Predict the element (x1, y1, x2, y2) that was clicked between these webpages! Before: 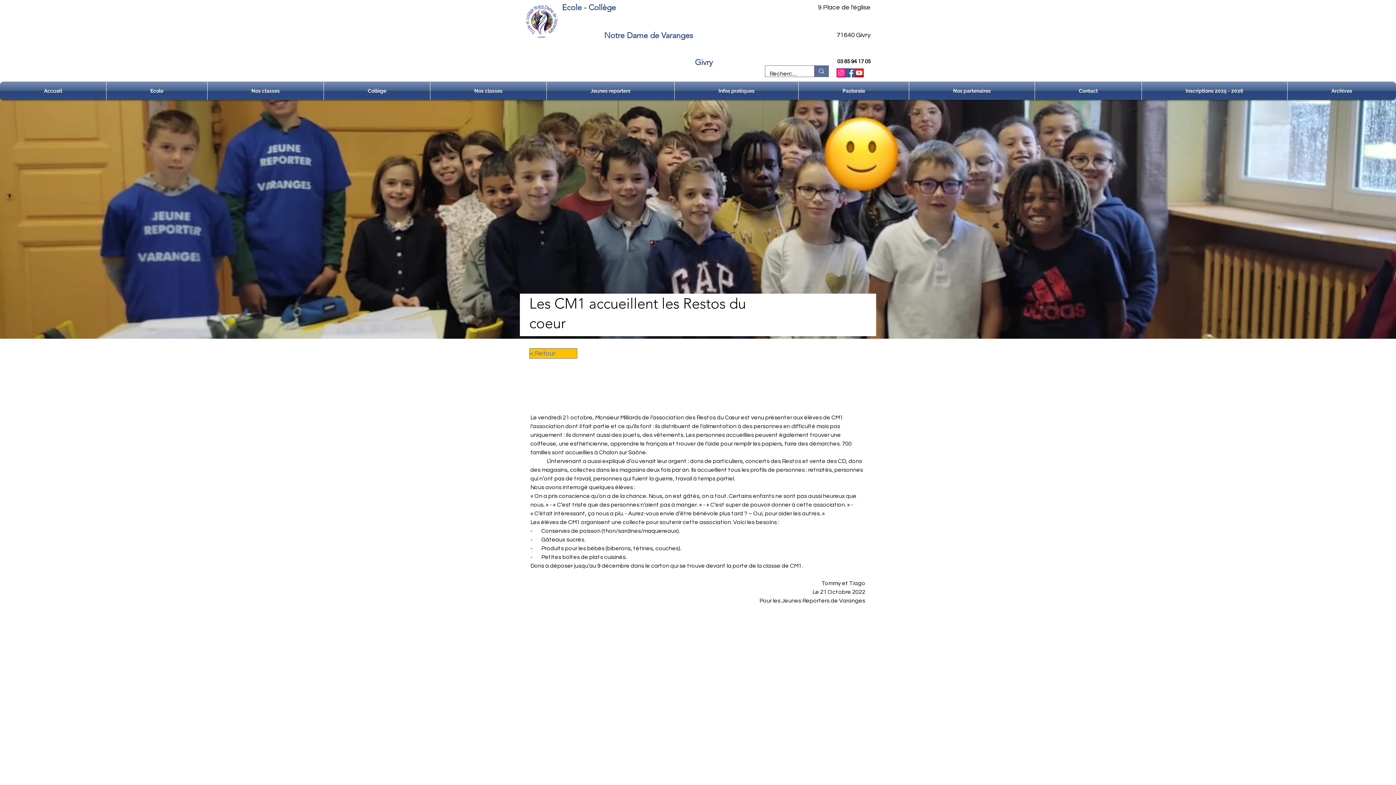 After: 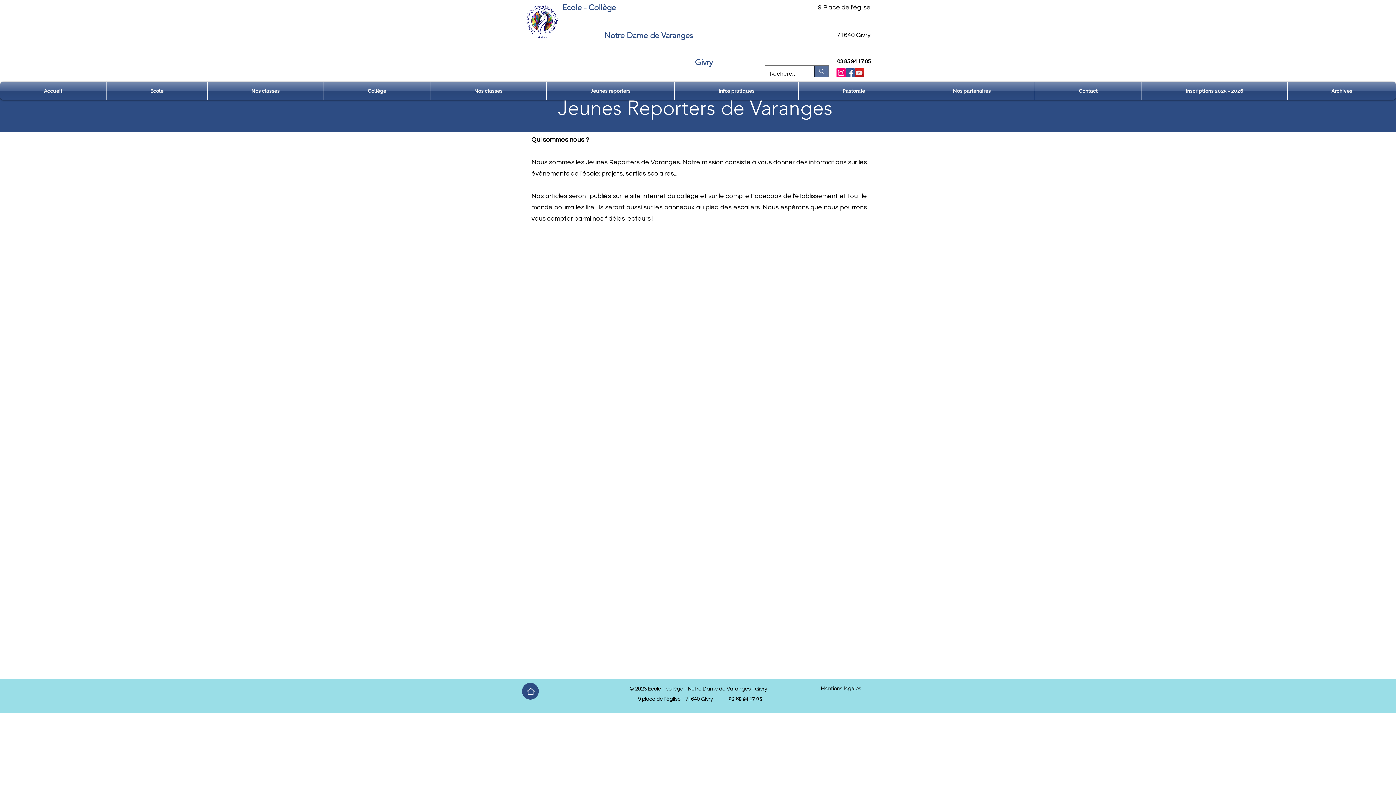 Action: bbox: (529, 348, 577, 358) label: < Retour